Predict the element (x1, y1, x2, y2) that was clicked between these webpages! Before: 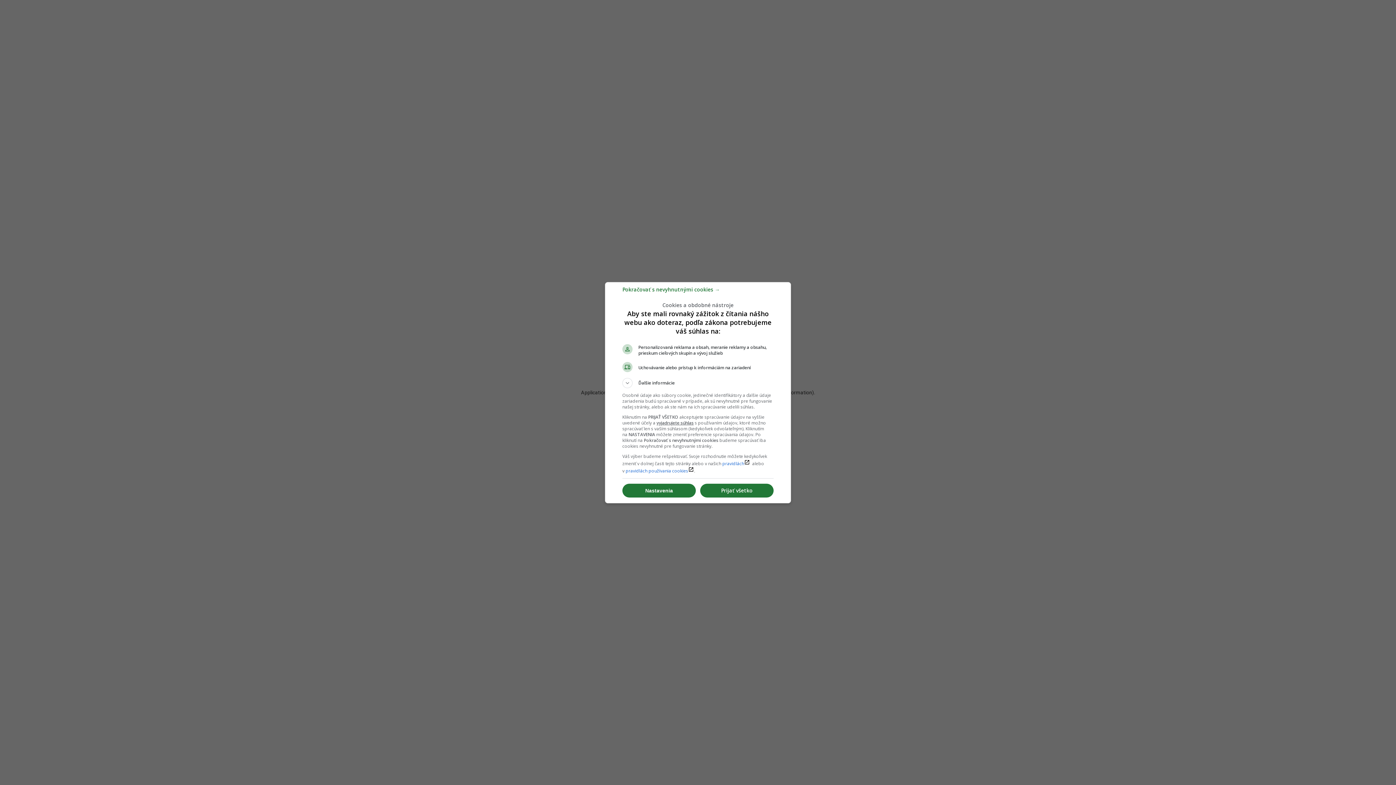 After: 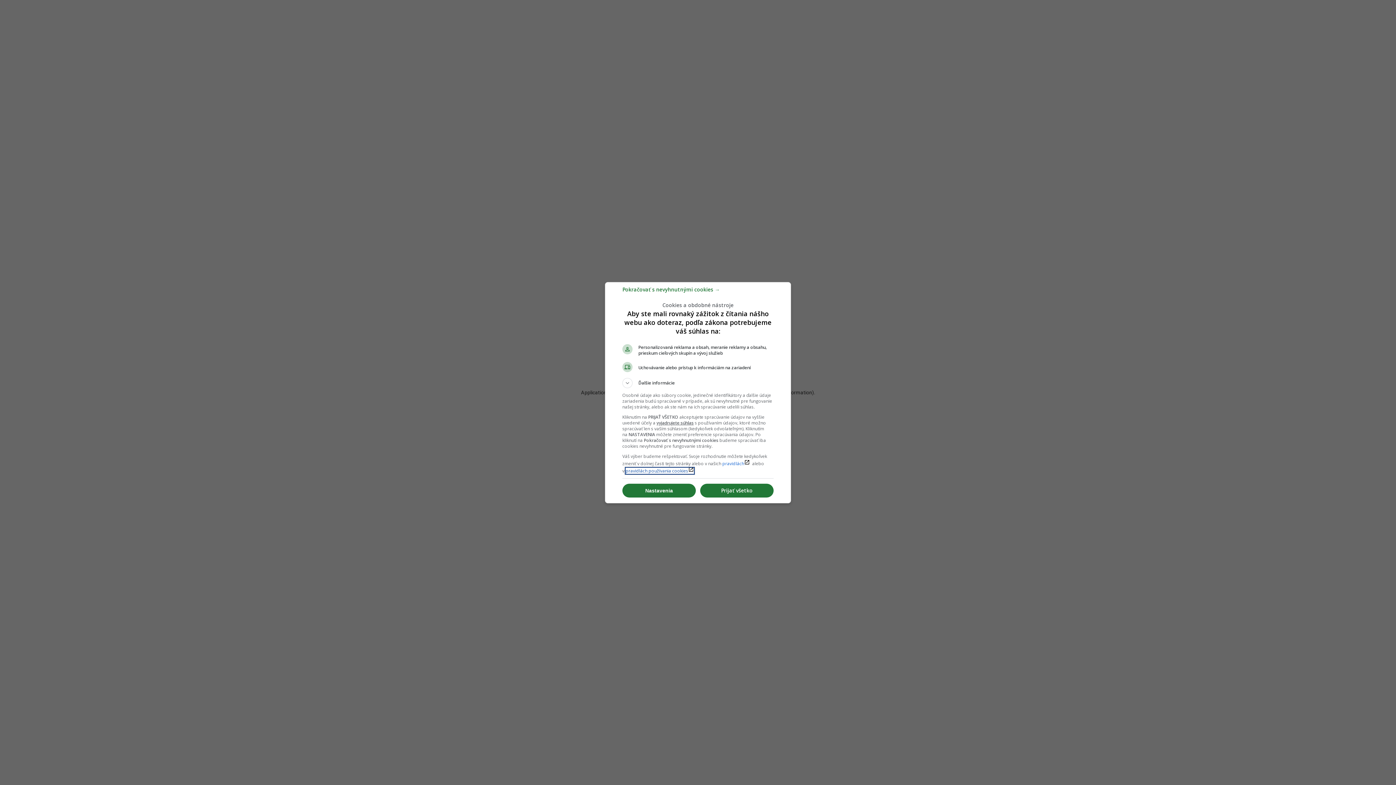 Action: label: pravidlách používania cookieslaunch bbox: (625, 465, 701, 470)